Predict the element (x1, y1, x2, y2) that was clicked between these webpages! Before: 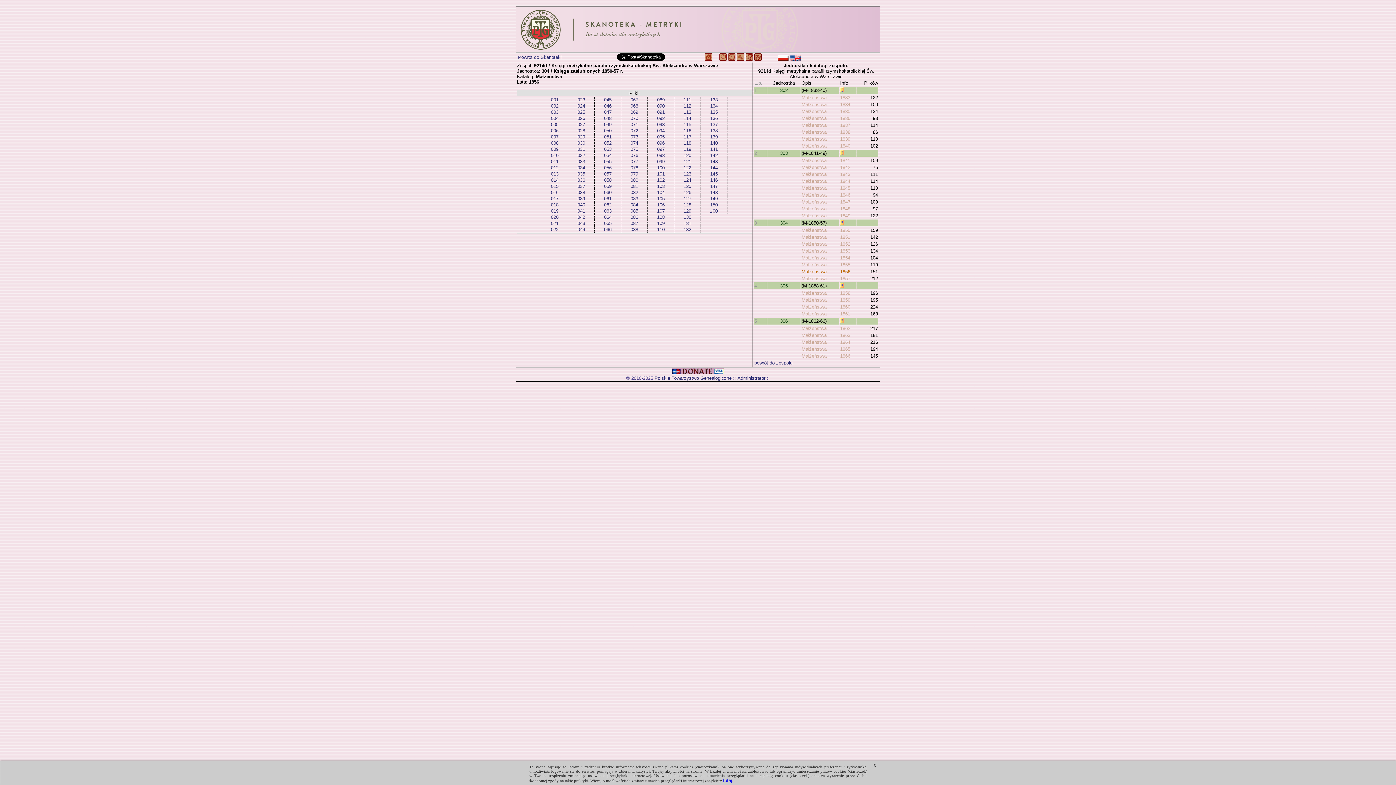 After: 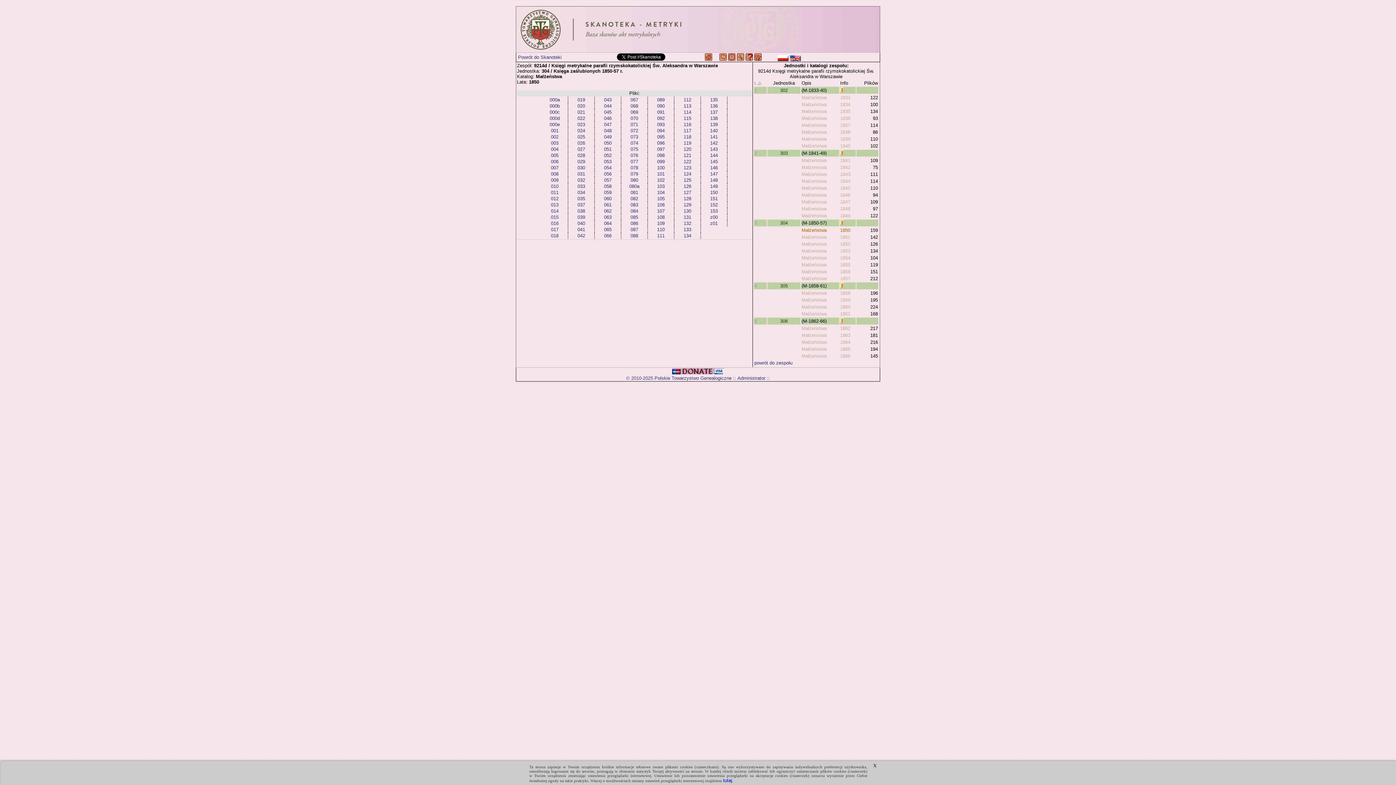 Action: bbox: (801, 227, 826, 233) label: Małżeństwa